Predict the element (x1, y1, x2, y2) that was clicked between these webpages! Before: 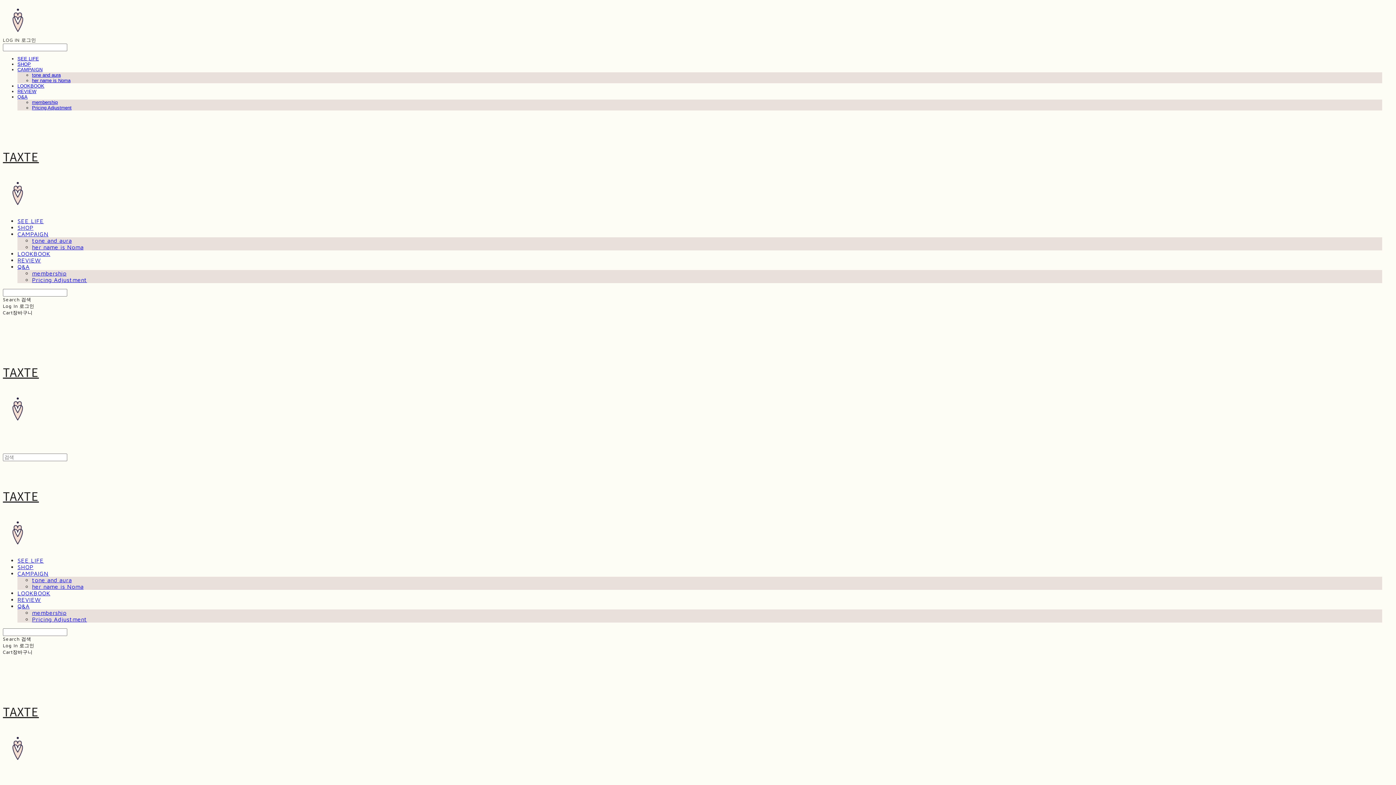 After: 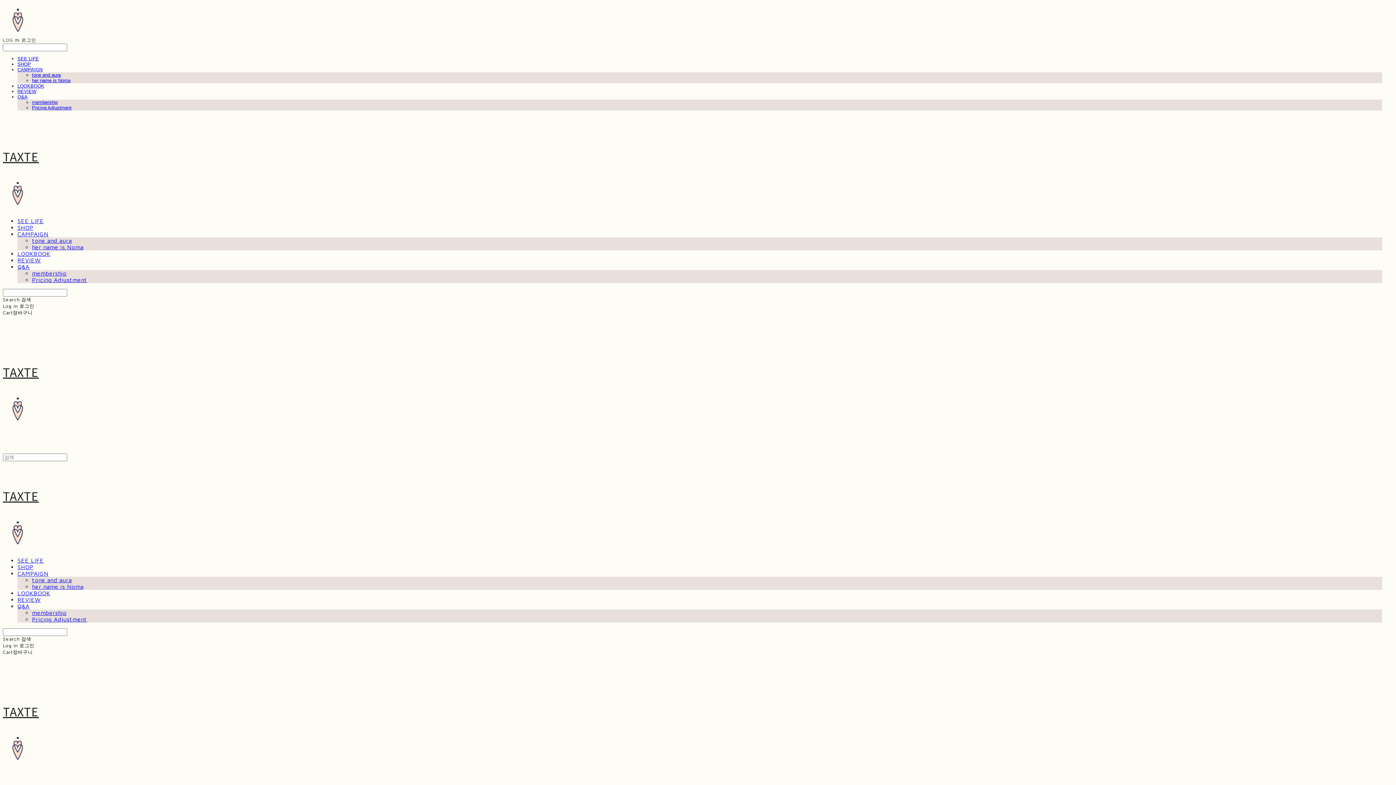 Action: label: CAMPAIGN bbox: (17, 230, 48, 237)